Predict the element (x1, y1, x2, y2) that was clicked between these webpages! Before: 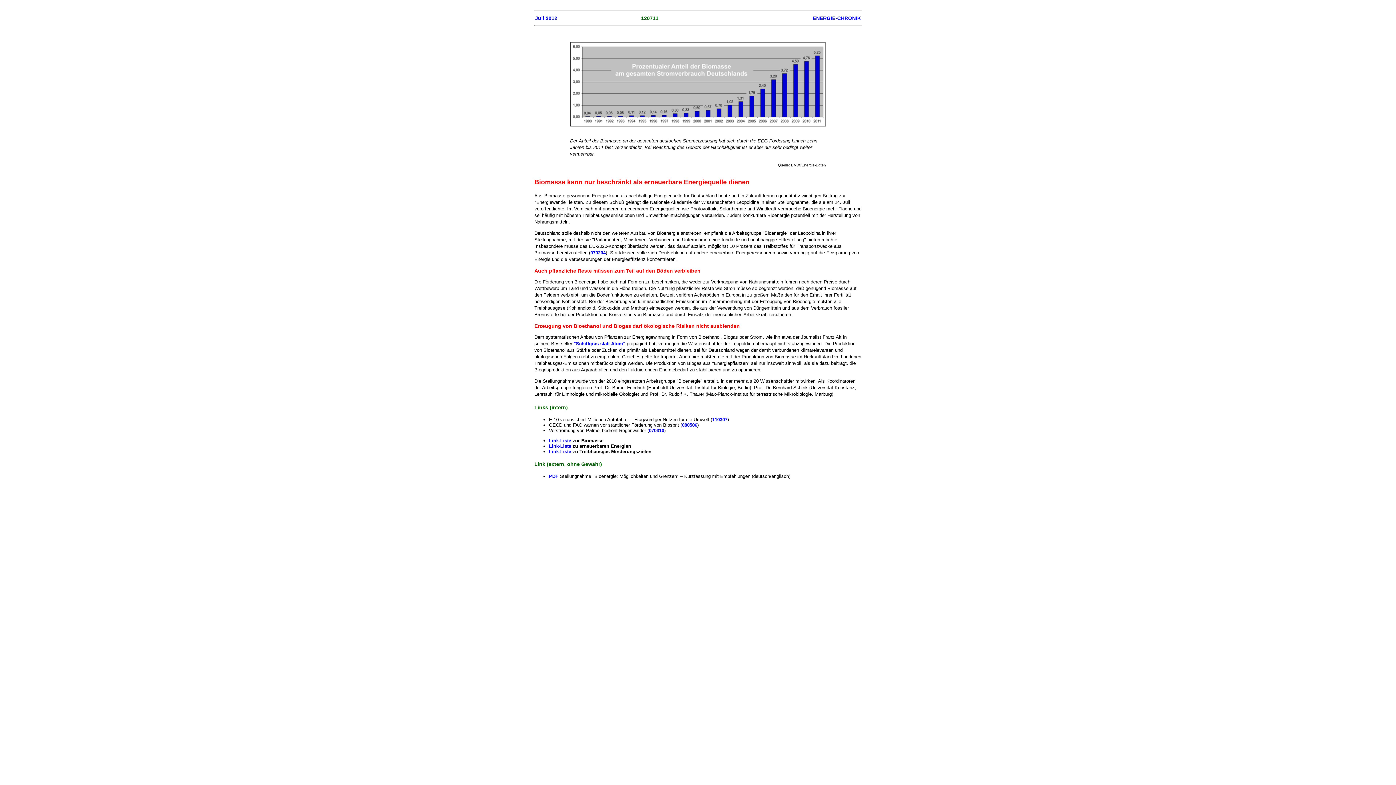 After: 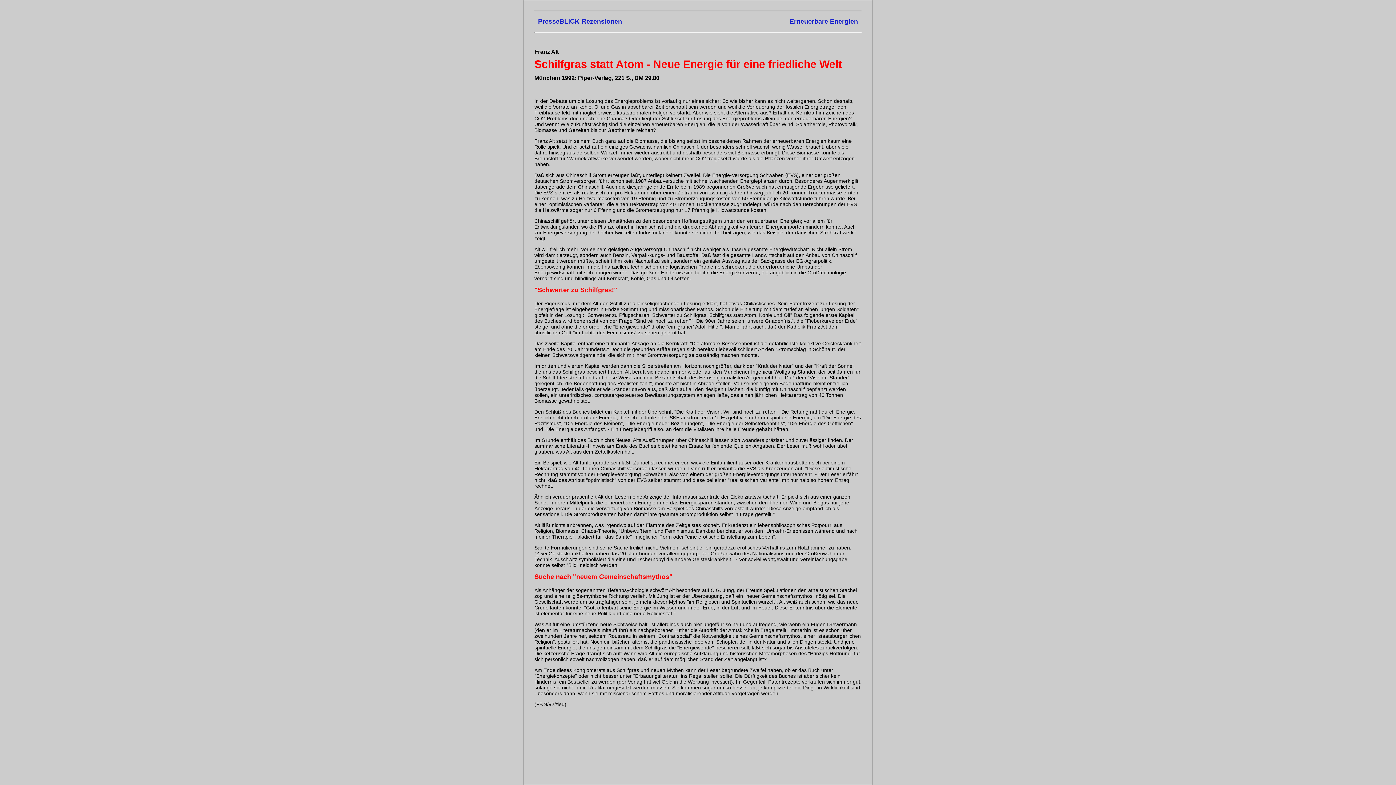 Action: label: "Schilfgras statt Atom"  bbox: (573, 341, 626, 346)